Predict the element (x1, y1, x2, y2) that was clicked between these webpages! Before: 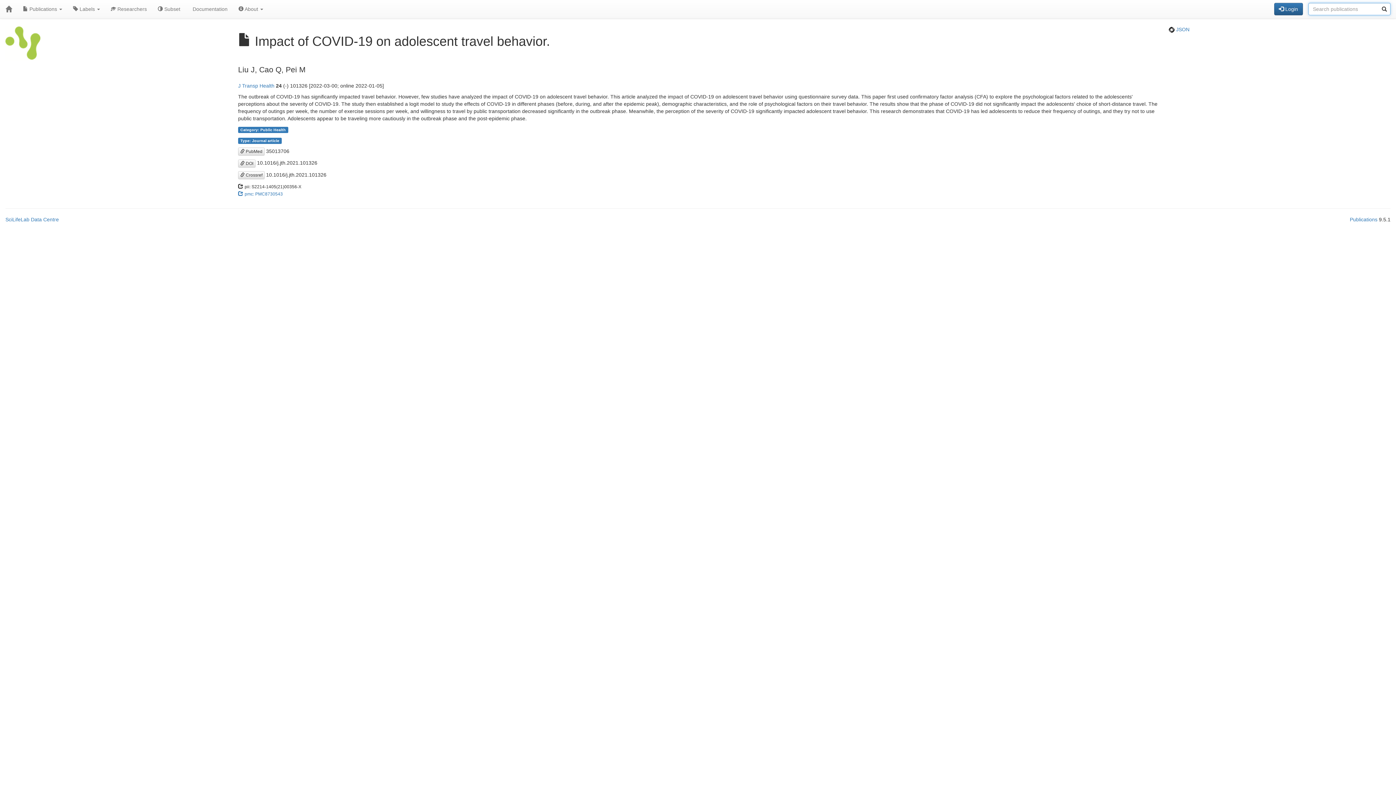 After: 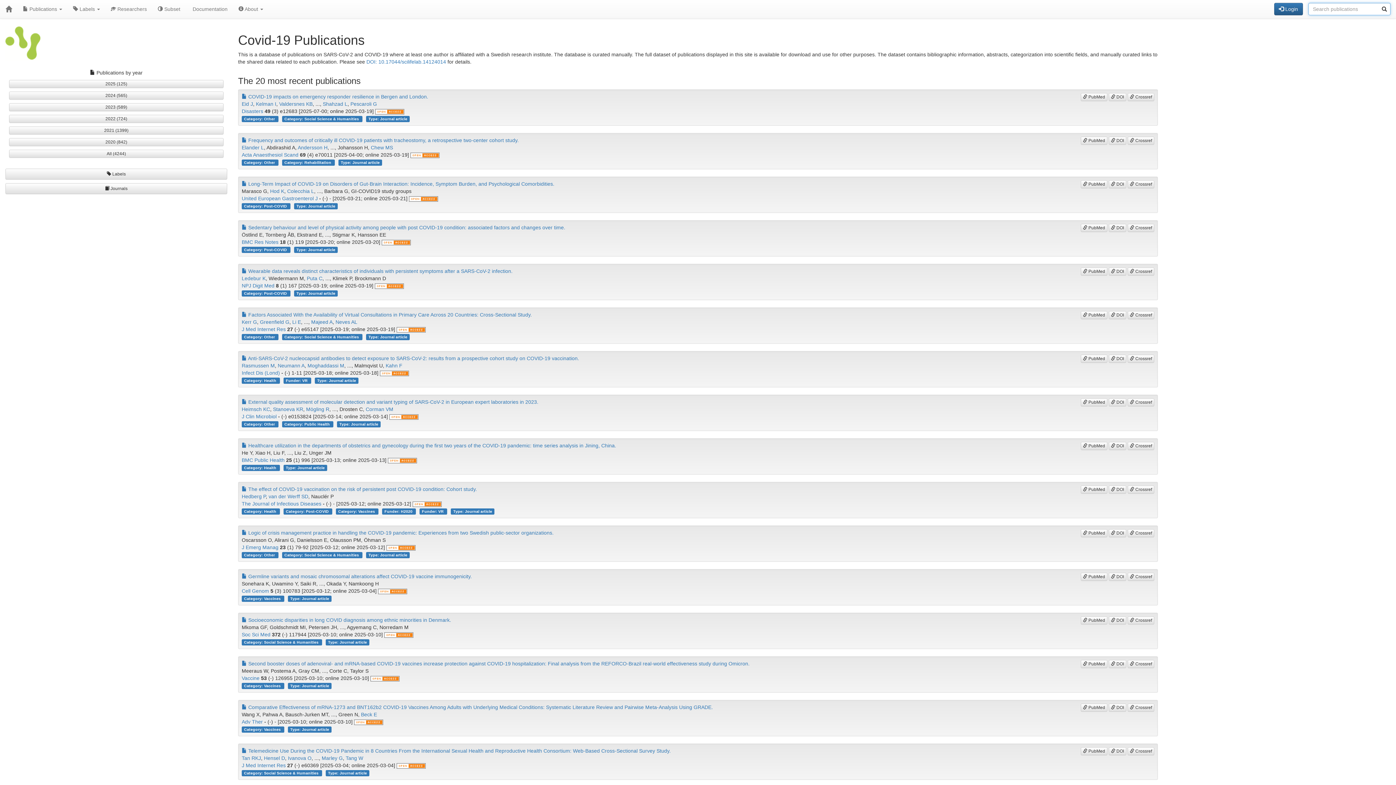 Action: bbox: (0, 0, 17, 18)